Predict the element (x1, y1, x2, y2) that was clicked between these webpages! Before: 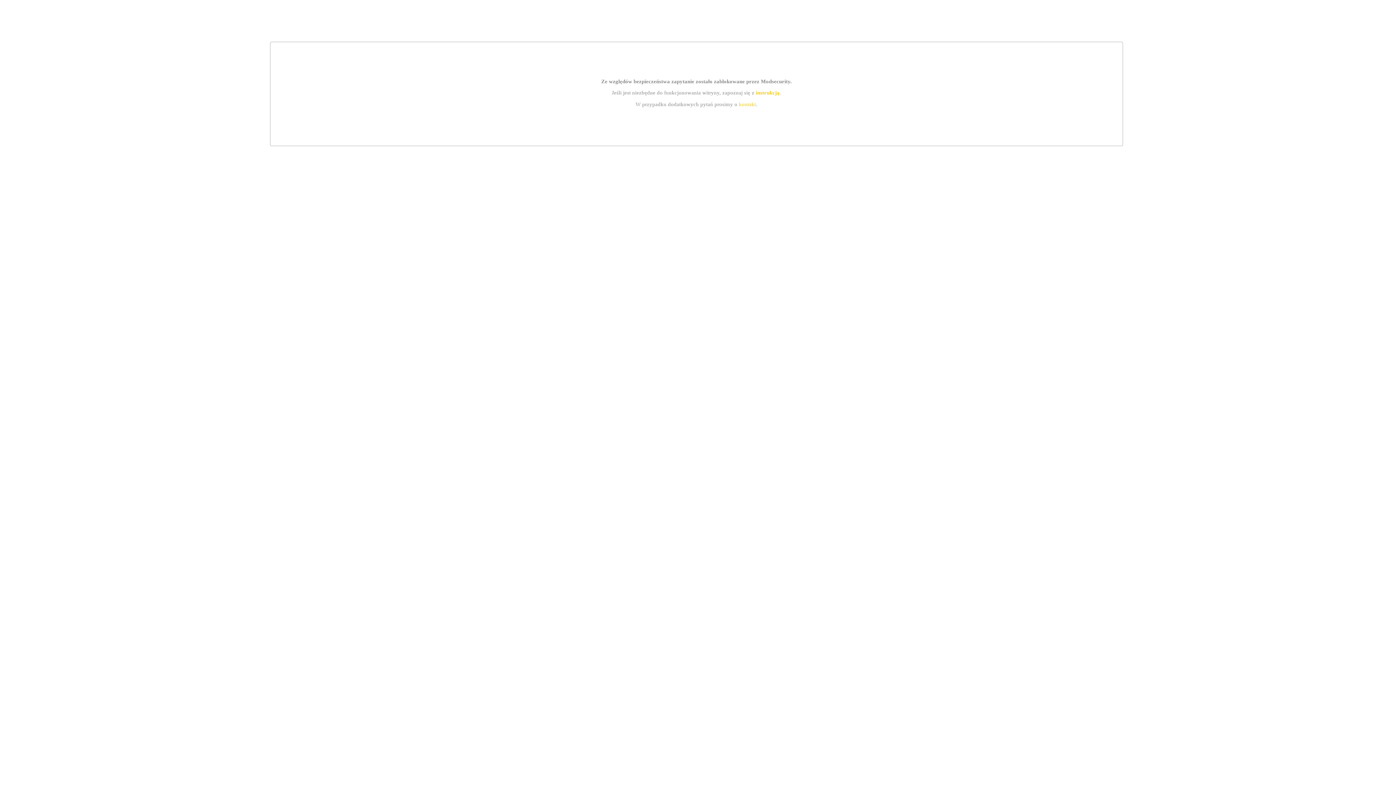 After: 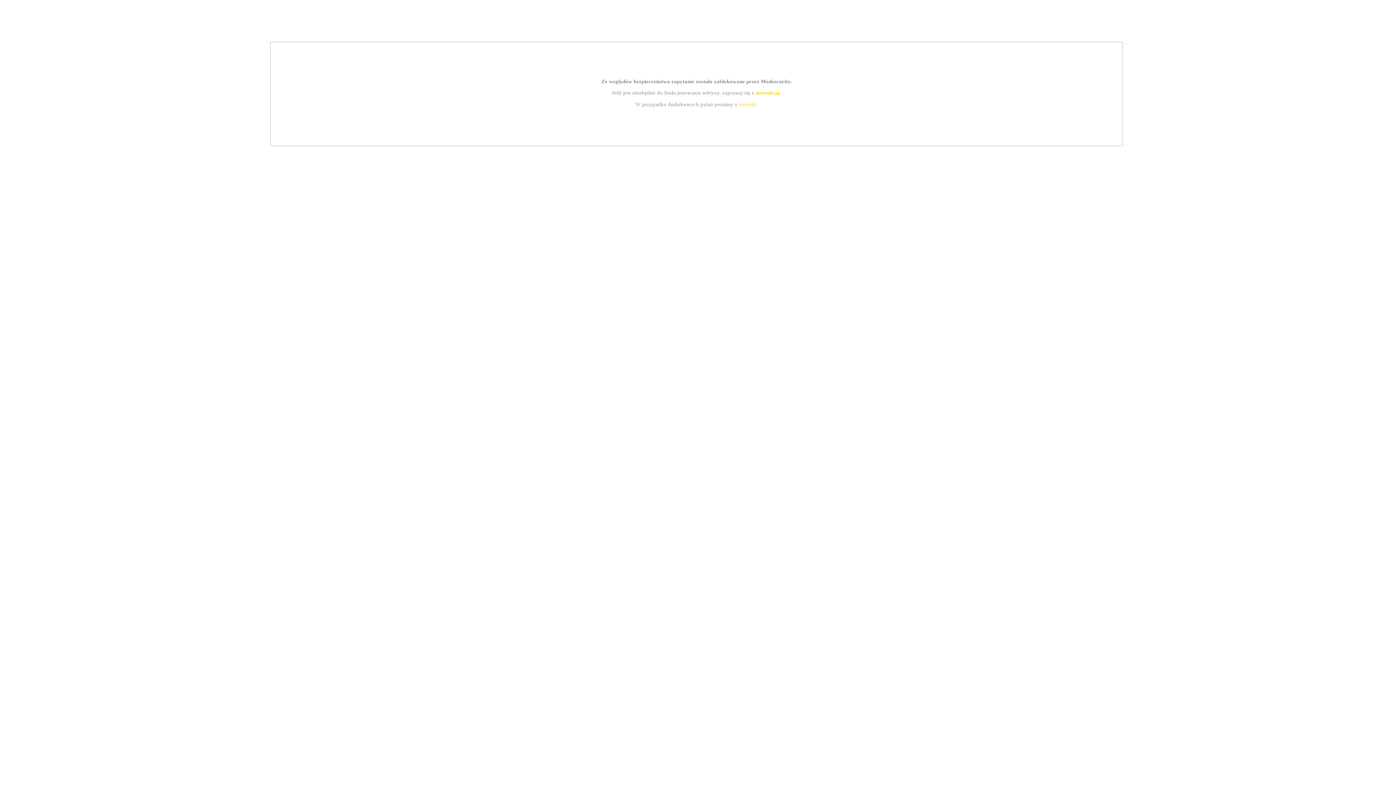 Action: label: kontakt bbox: (739, 101, 756, 107)